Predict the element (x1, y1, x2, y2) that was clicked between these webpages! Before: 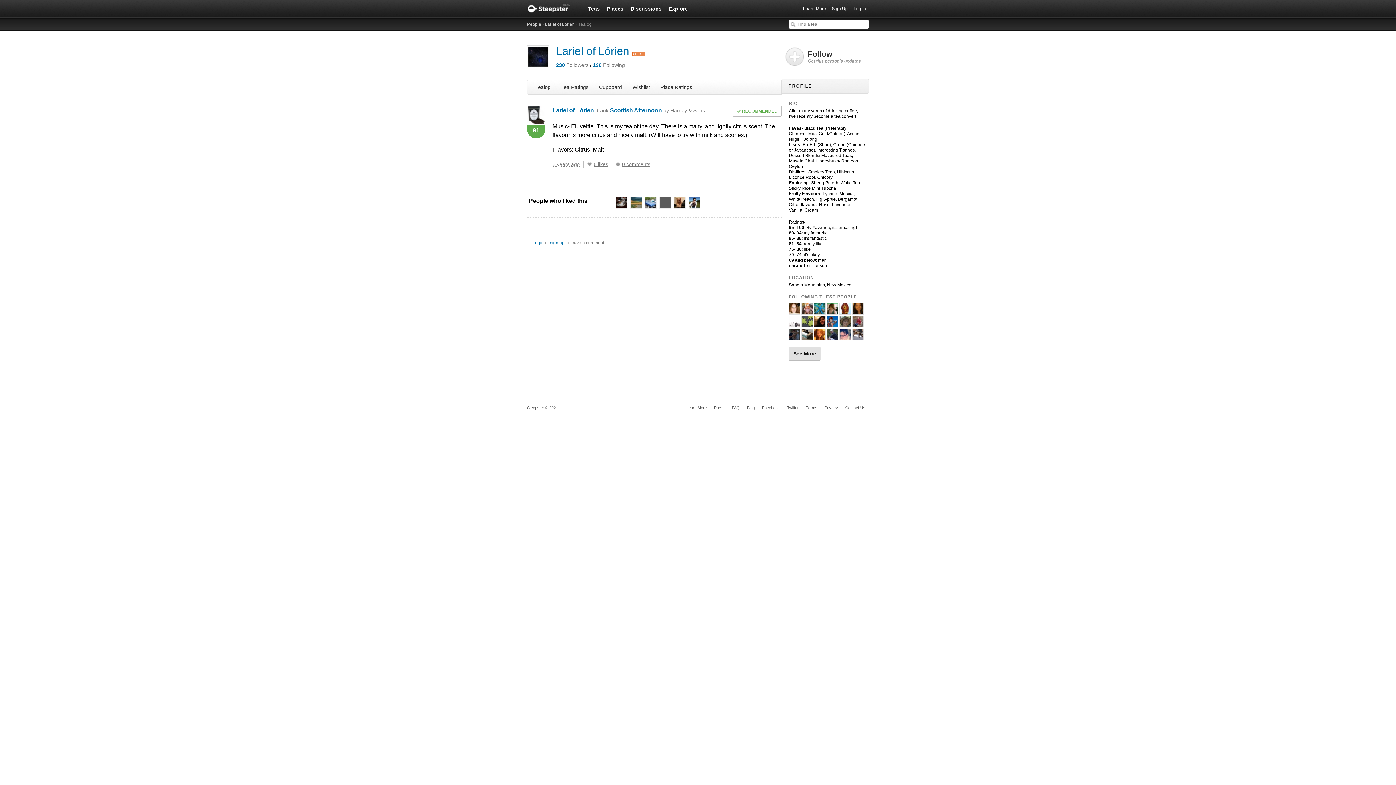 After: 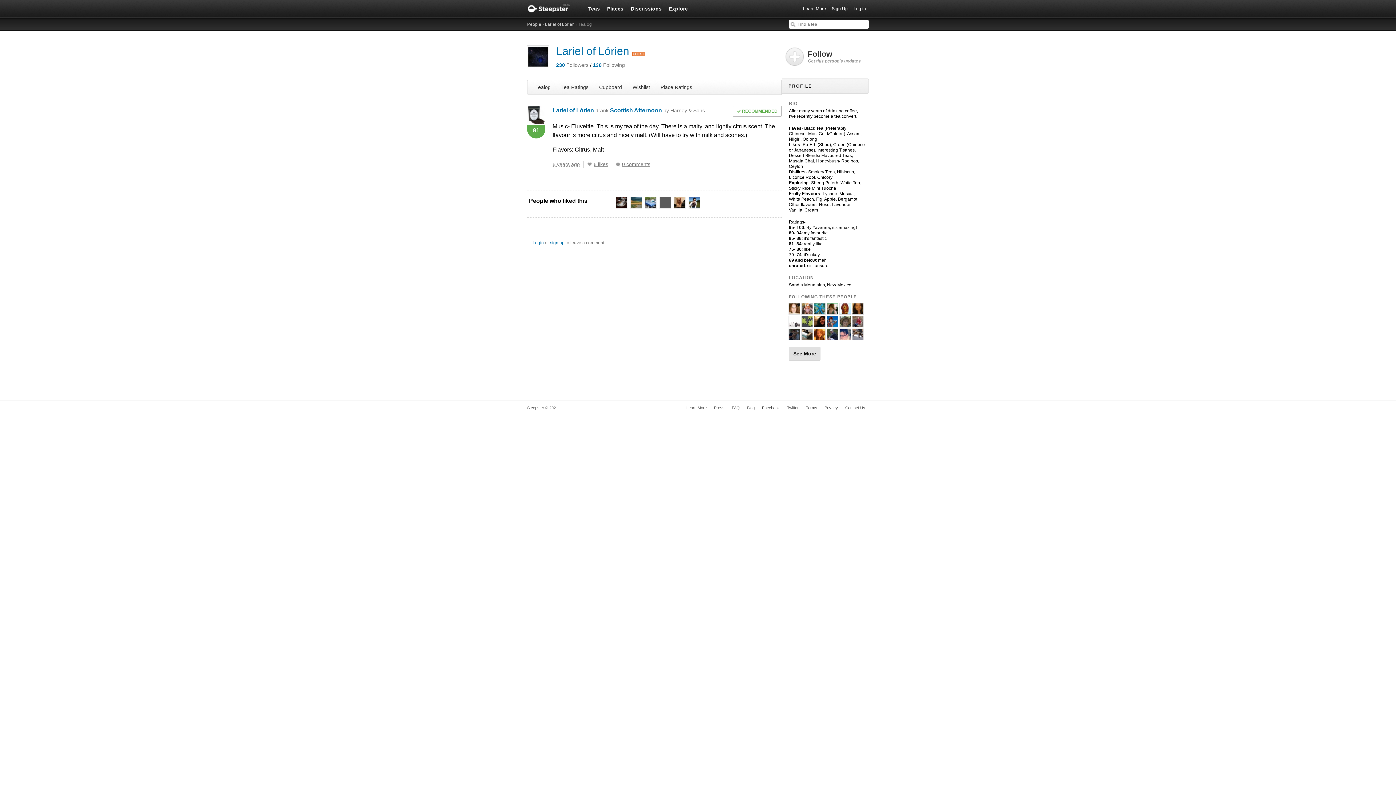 Action: bbox: (758, 404, 783, 411) label: Facebook